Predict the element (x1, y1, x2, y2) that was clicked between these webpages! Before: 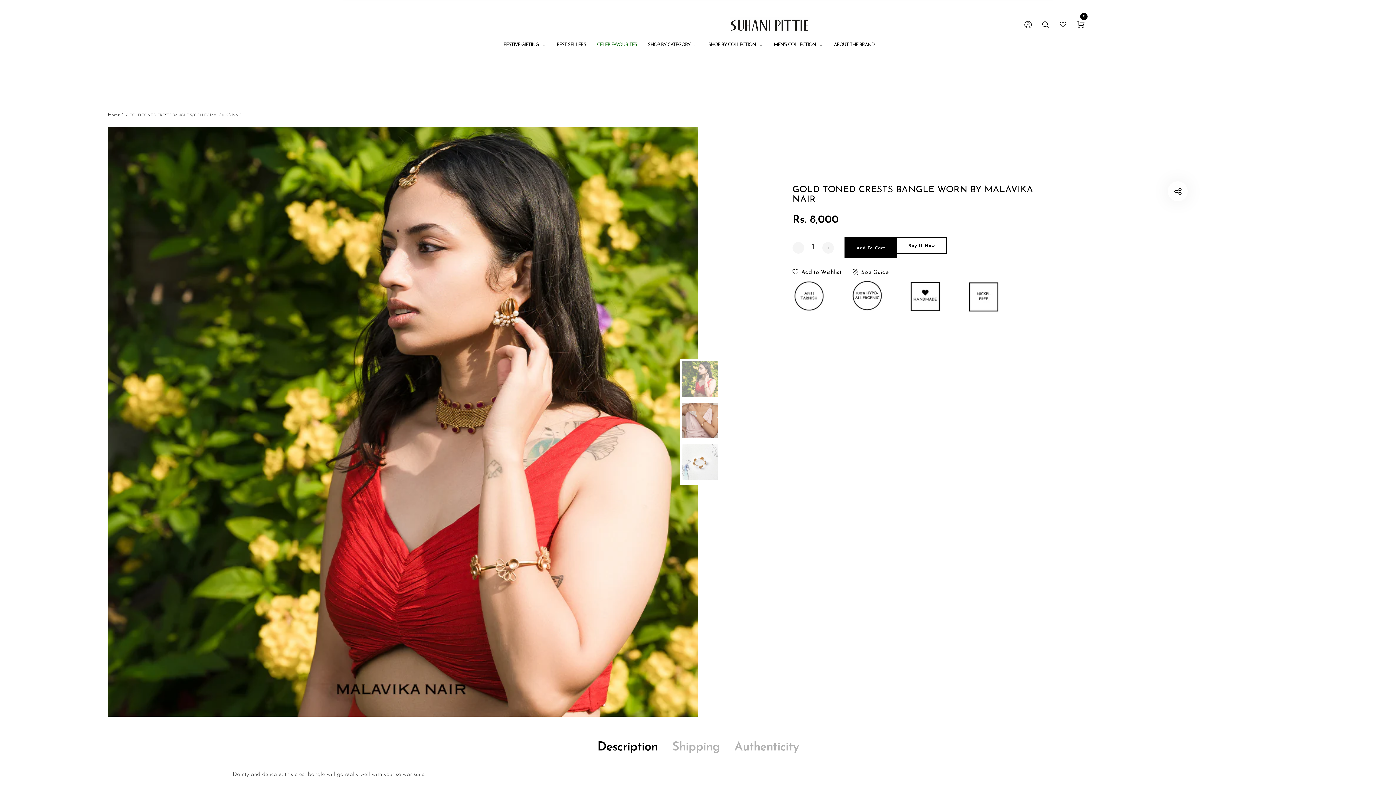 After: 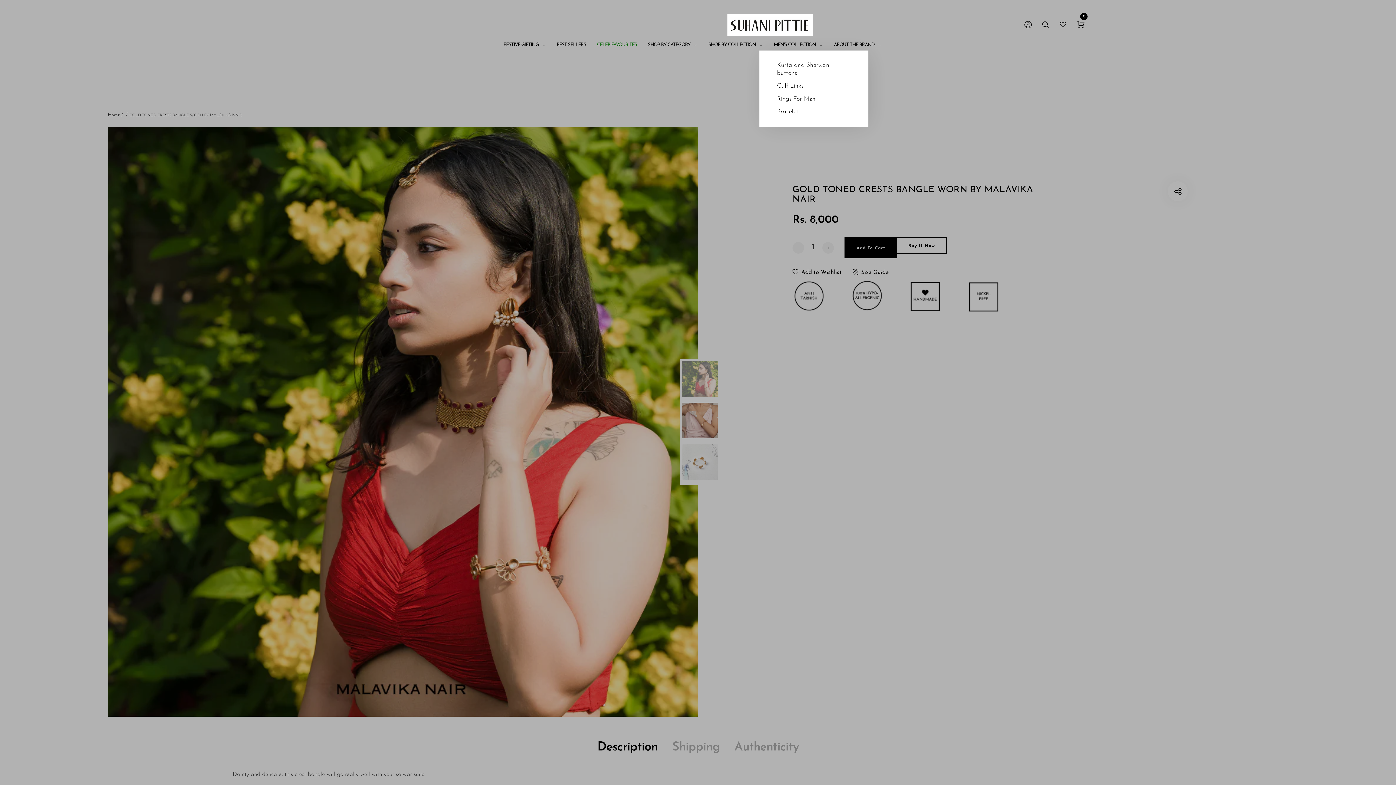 Action: bbox: (774, 39, 823, 50) label: MEN'S COLLECTION